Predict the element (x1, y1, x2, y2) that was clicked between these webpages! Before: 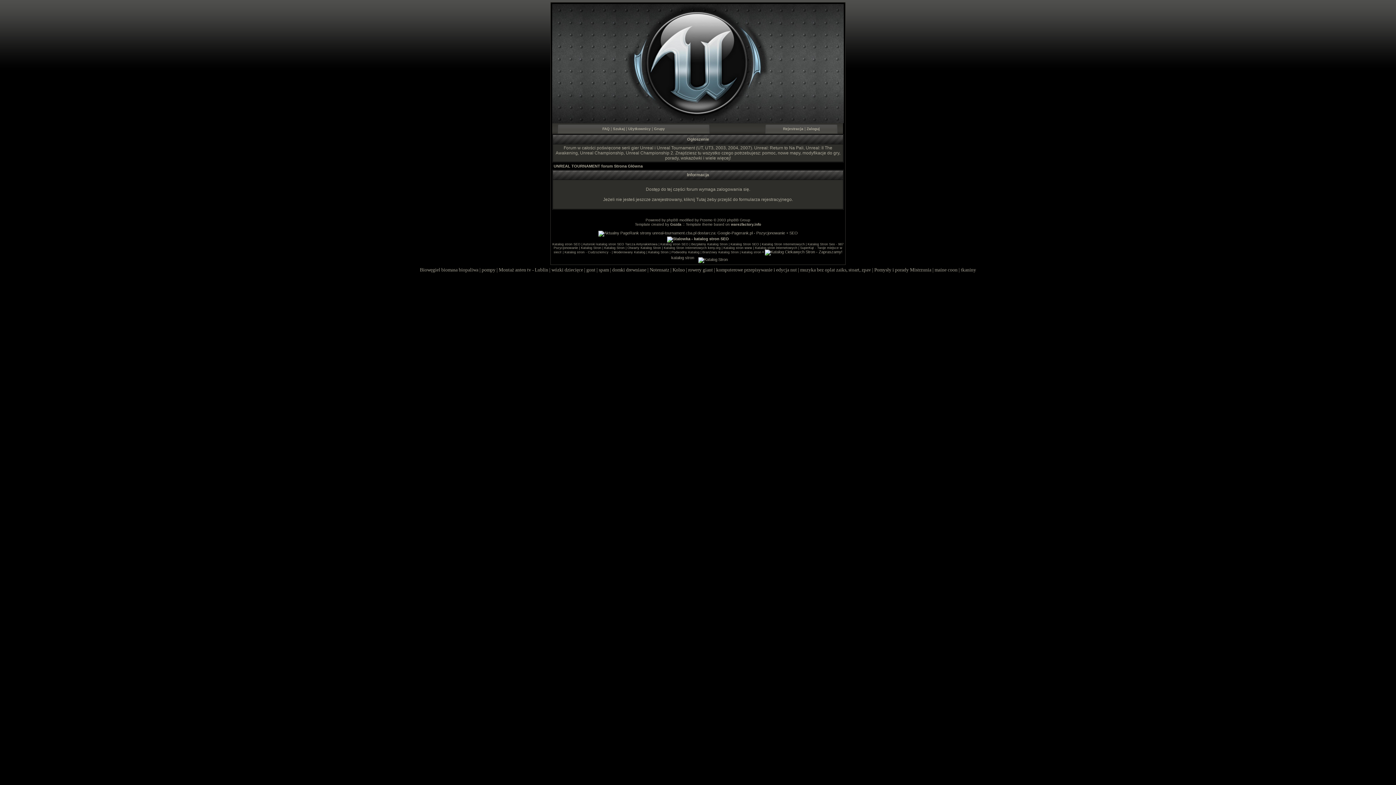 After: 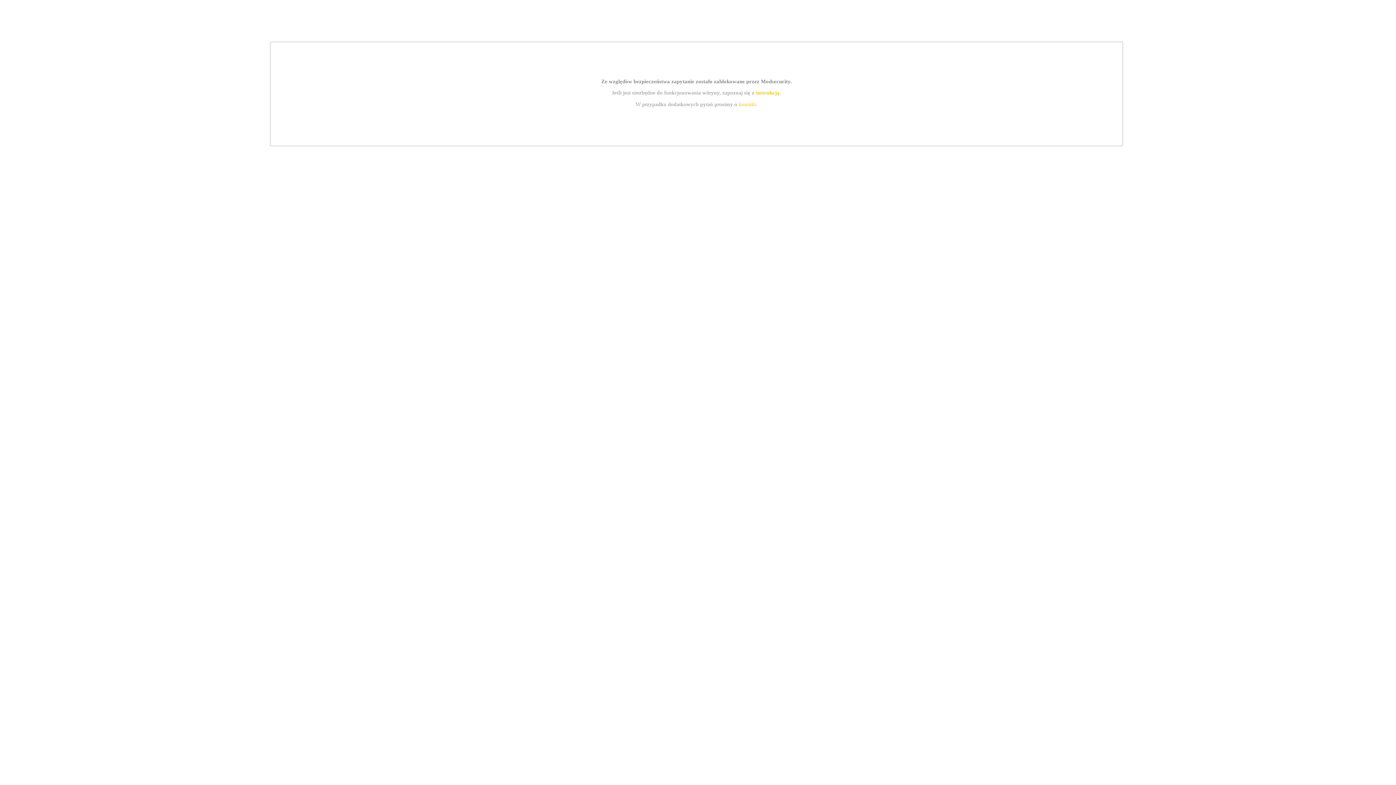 Action: label: domki drewniane bbox: (612, 267, 646, 272)